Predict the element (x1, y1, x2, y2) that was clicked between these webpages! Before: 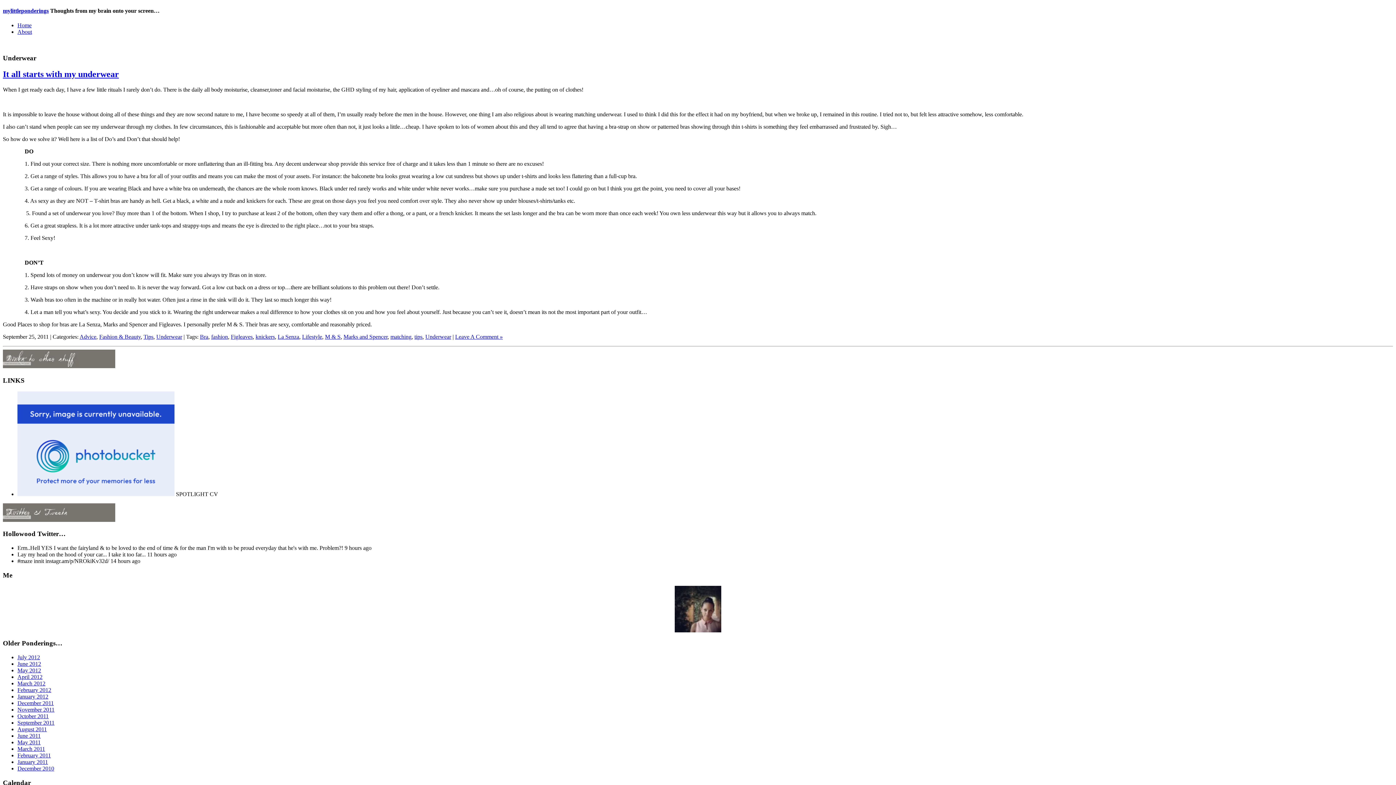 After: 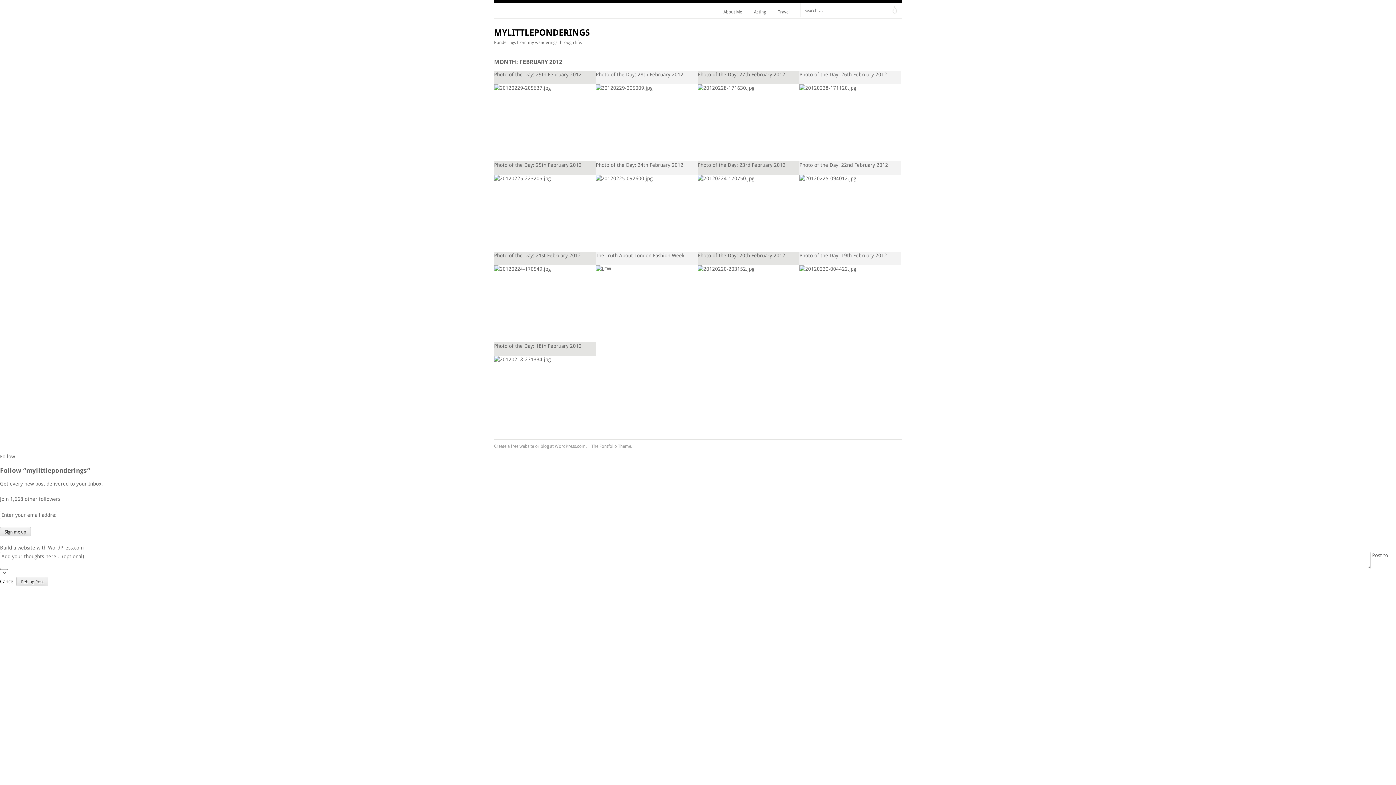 Action: label: February 2012 bbox: (17, 687, 51, 693)